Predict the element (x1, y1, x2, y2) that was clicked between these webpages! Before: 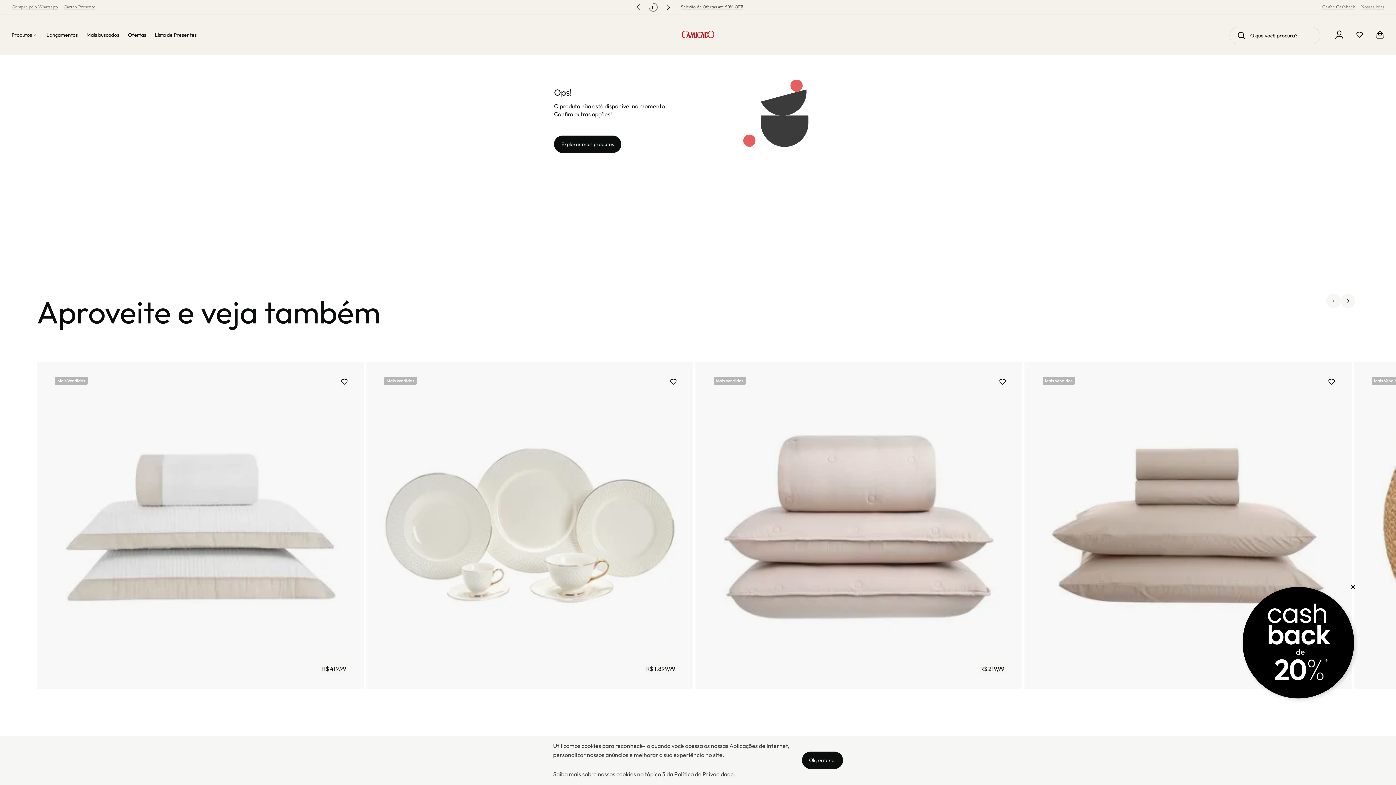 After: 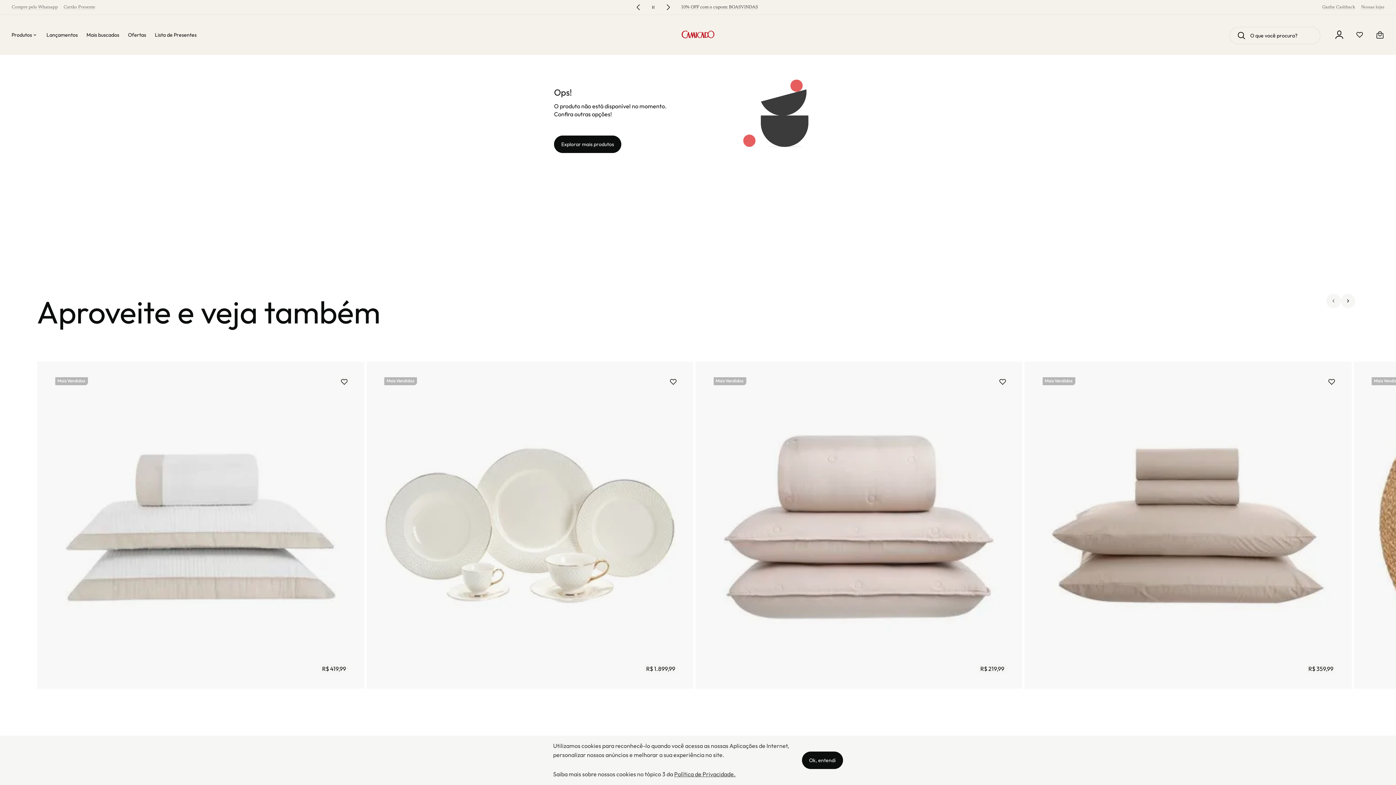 Action: bbox: (1349, 584, 1357, 590)